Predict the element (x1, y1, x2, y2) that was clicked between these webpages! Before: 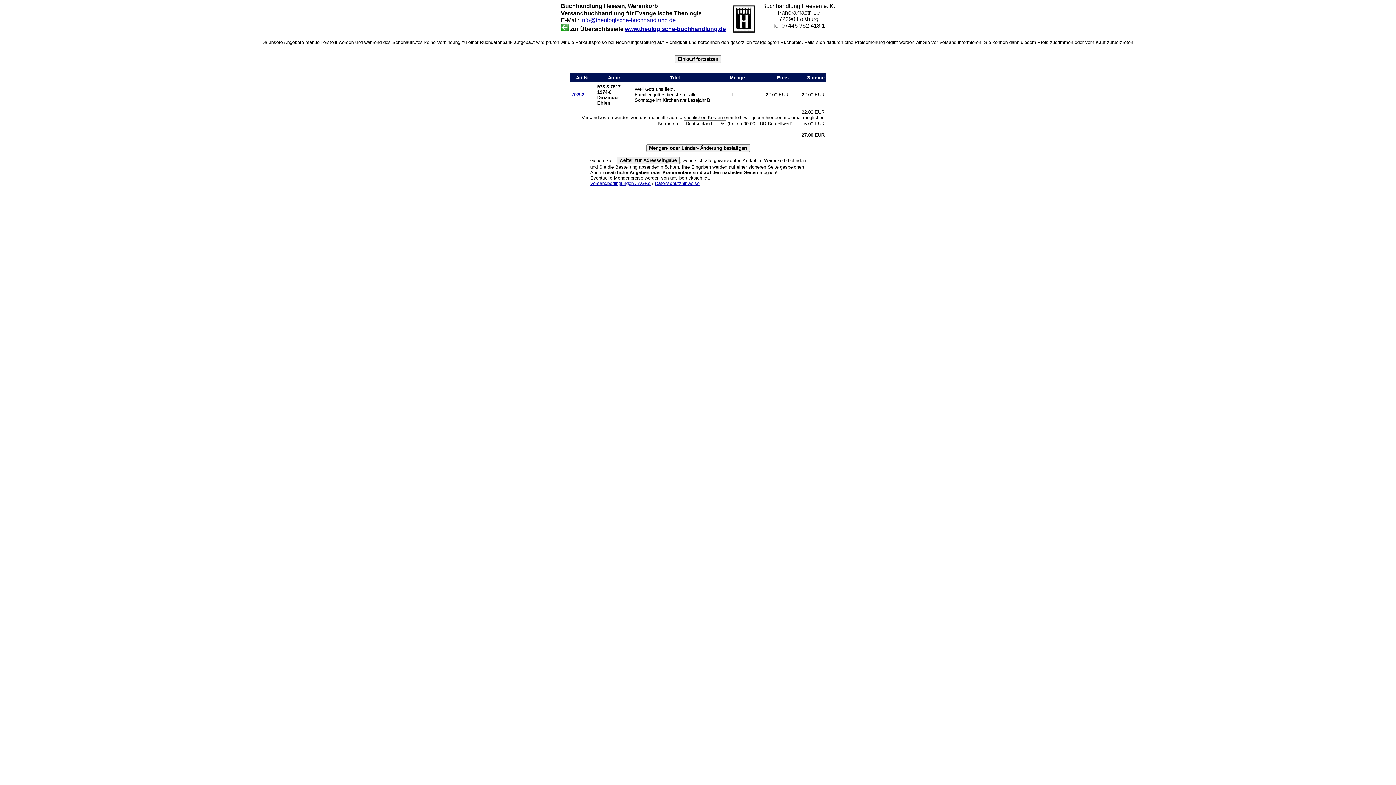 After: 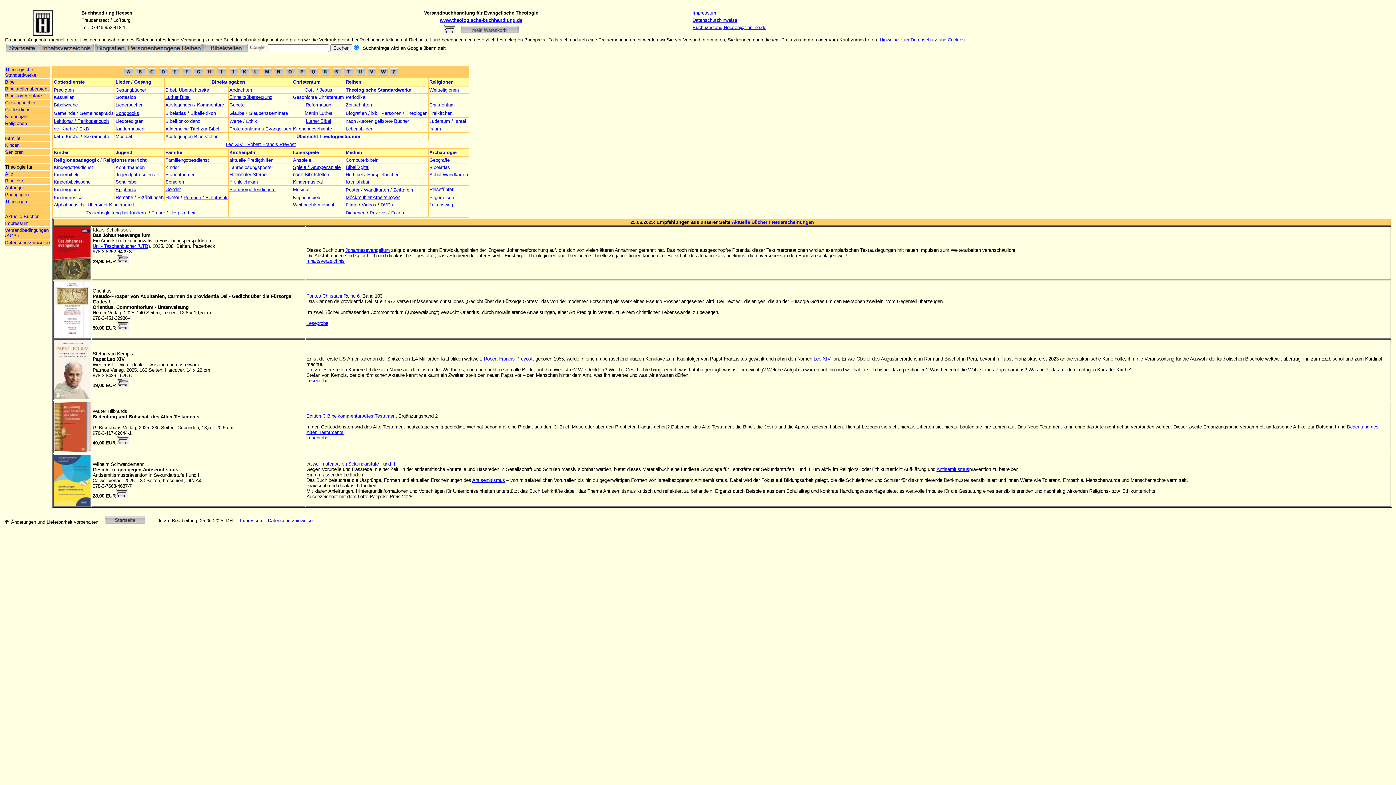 Action: bbox: (625, 25, 726, 32) label: www.theologische-buchhandlung.de